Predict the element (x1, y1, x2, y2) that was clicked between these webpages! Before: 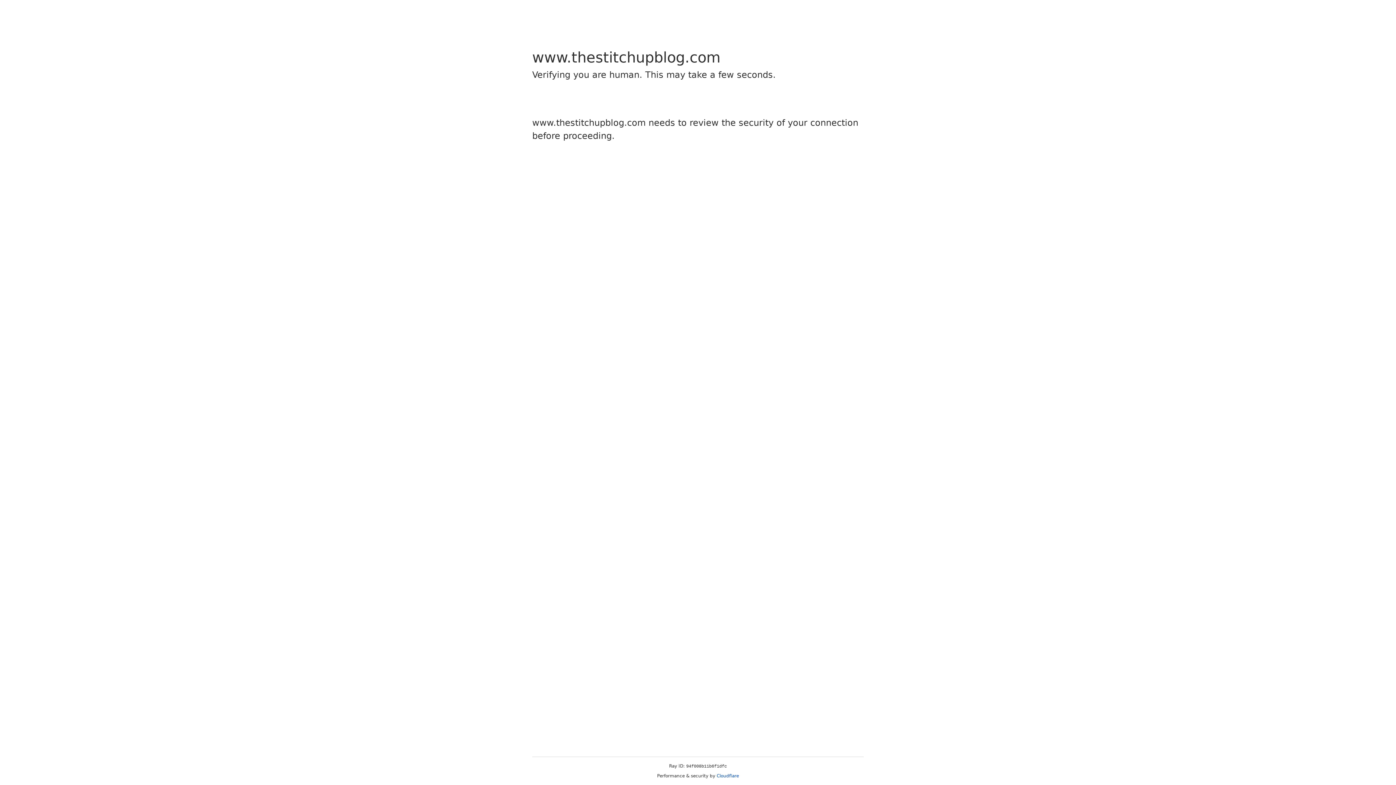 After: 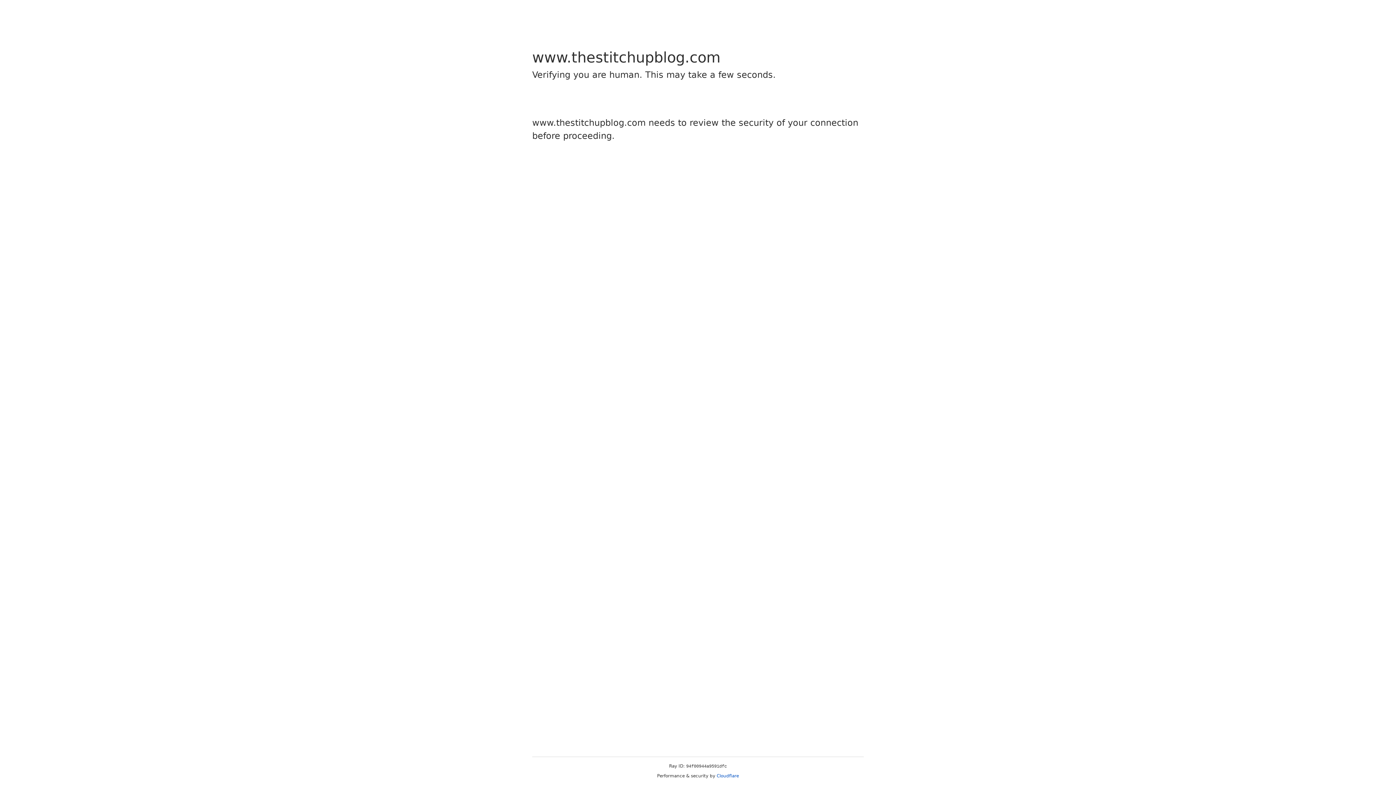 Action: bbox: (716, 773, 739, 778) label: Cloudflare